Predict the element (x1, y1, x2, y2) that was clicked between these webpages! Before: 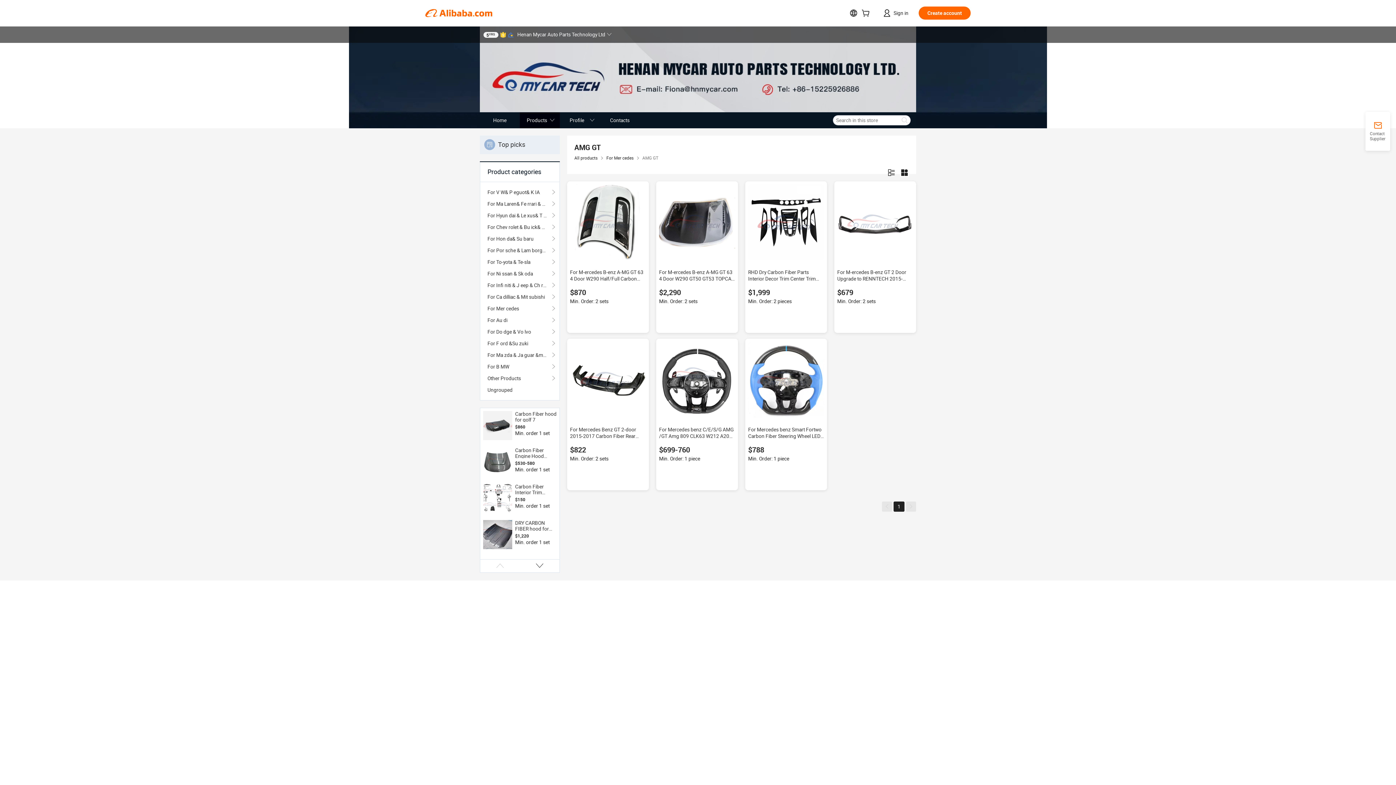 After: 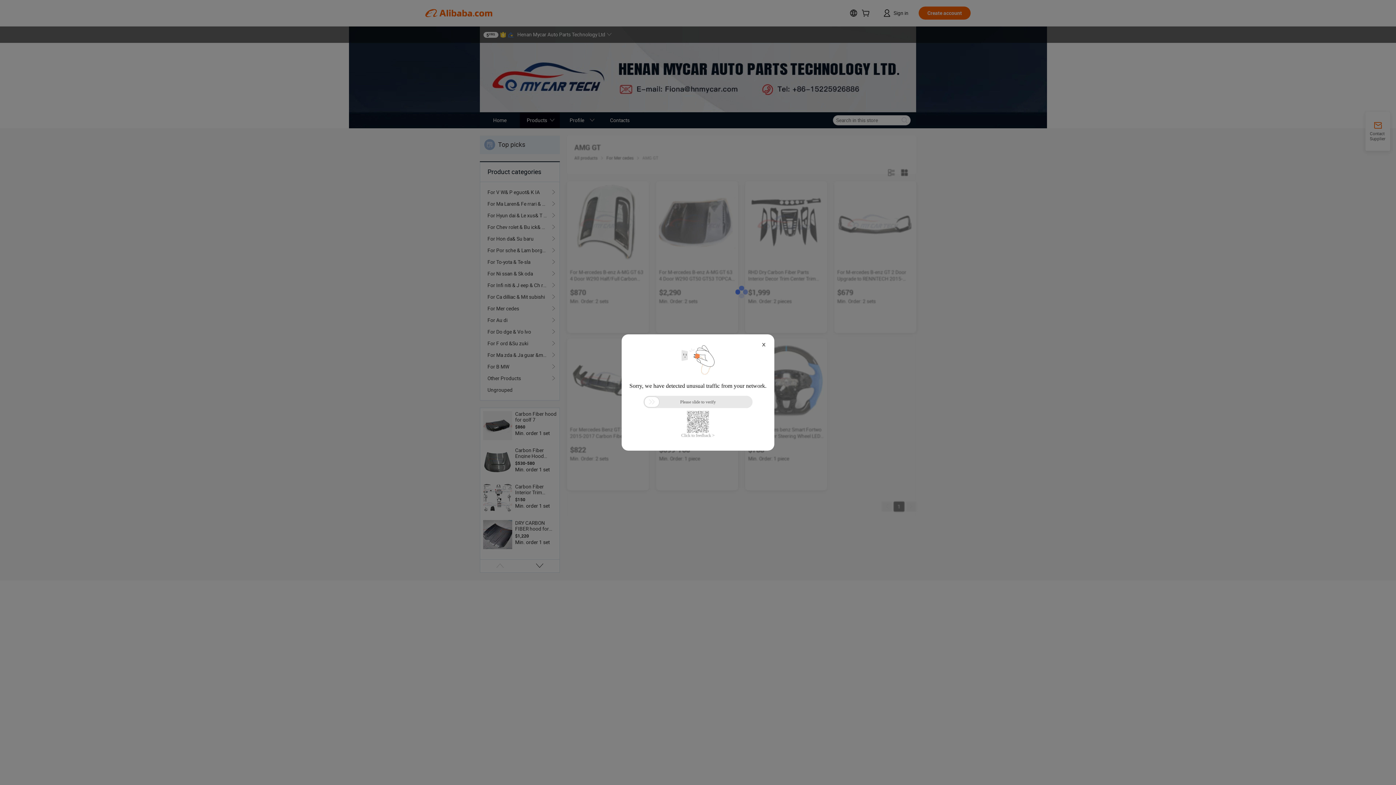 Action: bbox: (487, 361, 552, 372) label: For B MW